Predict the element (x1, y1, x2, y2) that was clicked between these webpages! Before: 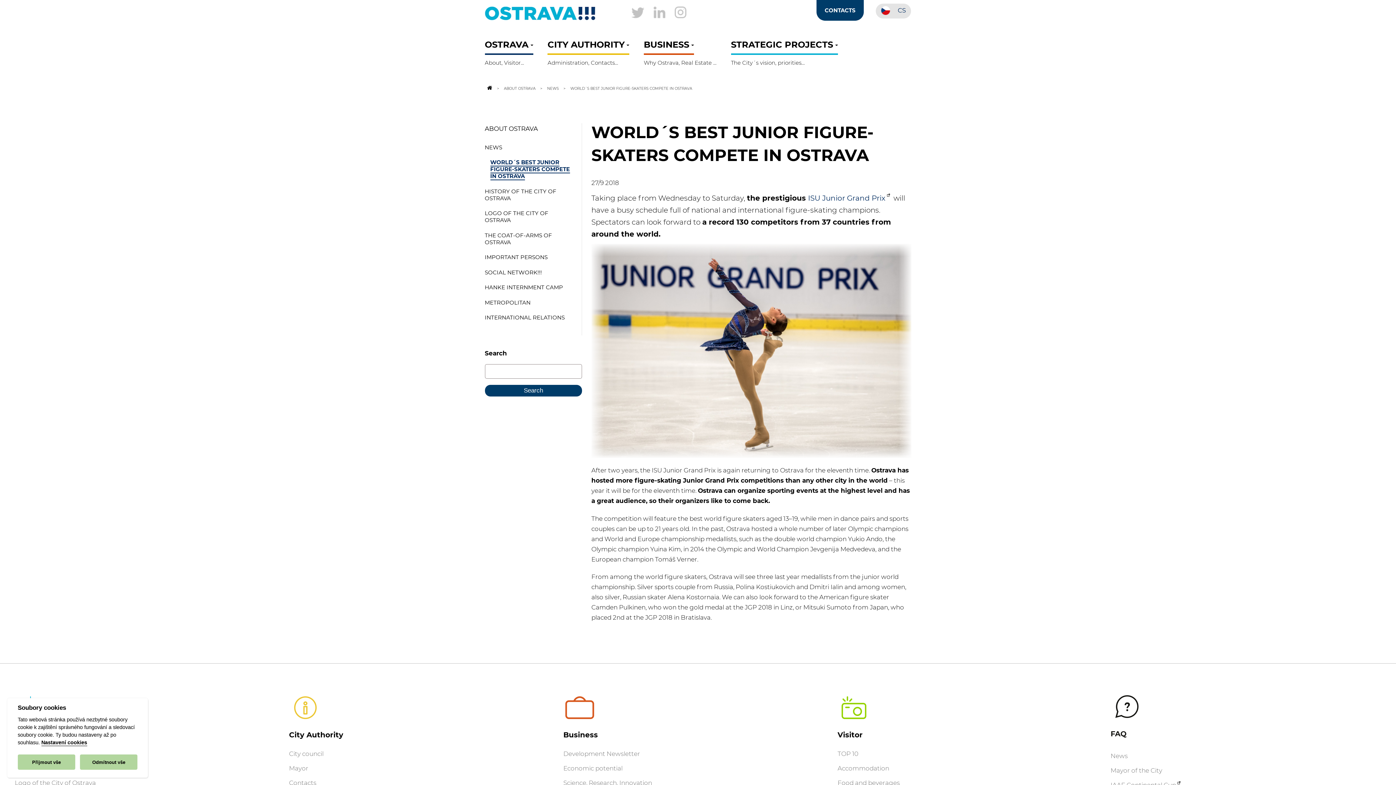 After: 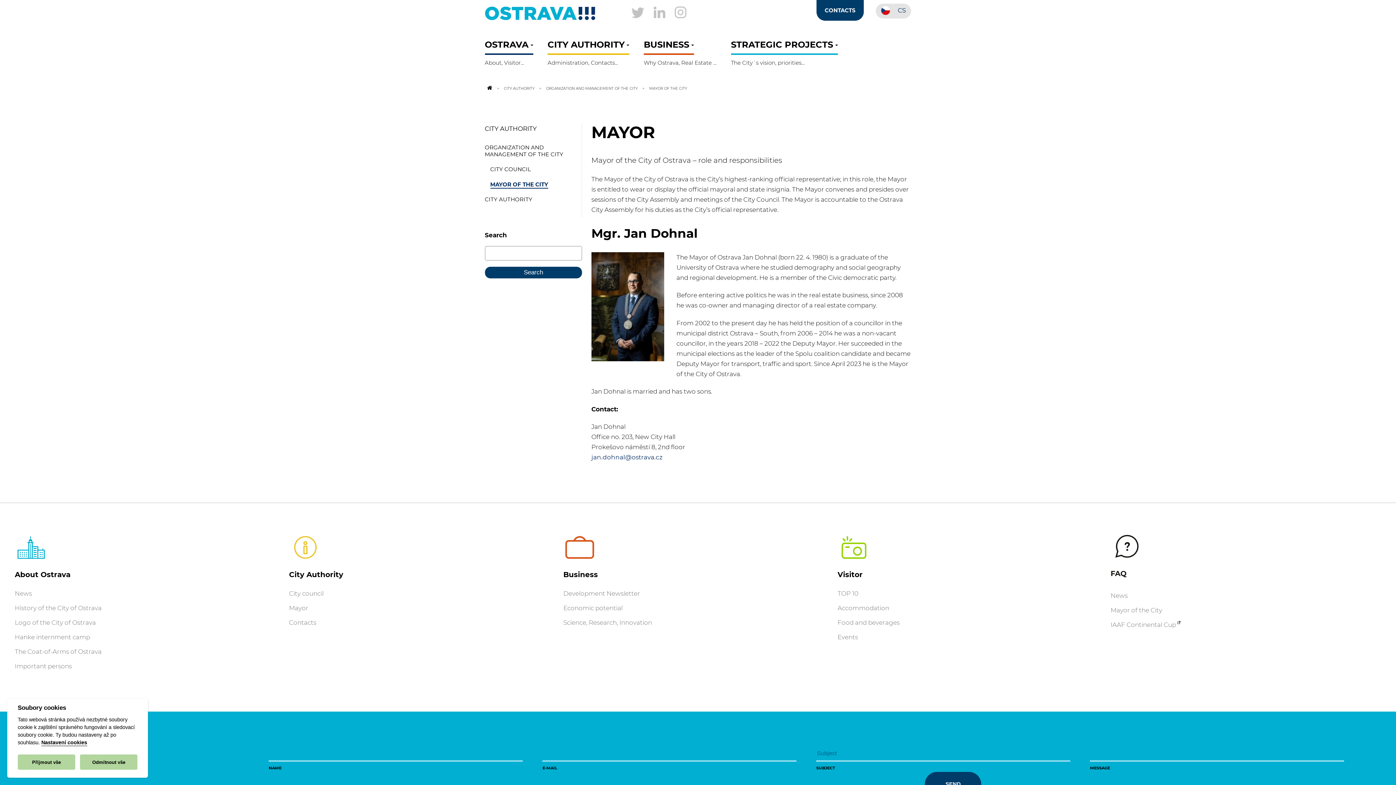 Action: bbox: (1110, 767, 1162, 774) label: Mayor of the City